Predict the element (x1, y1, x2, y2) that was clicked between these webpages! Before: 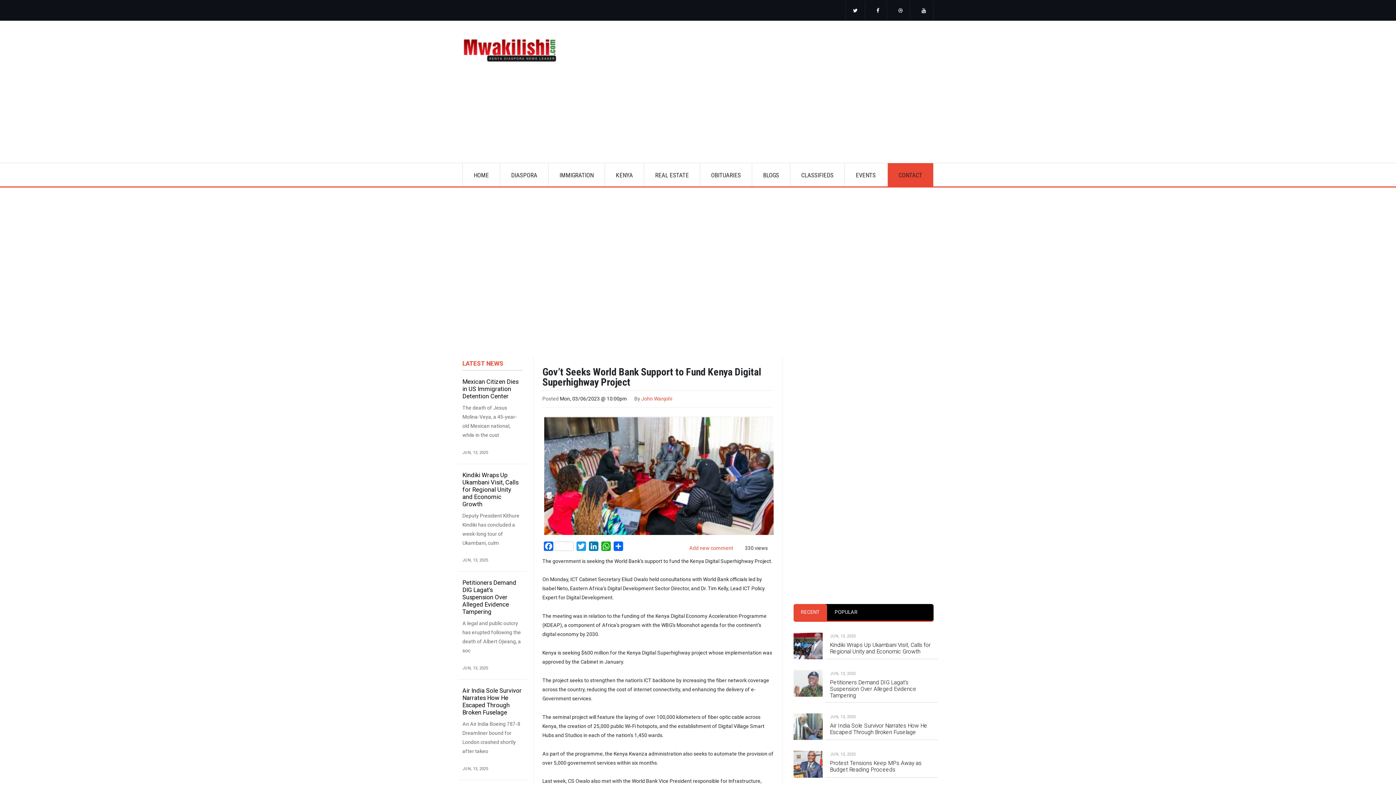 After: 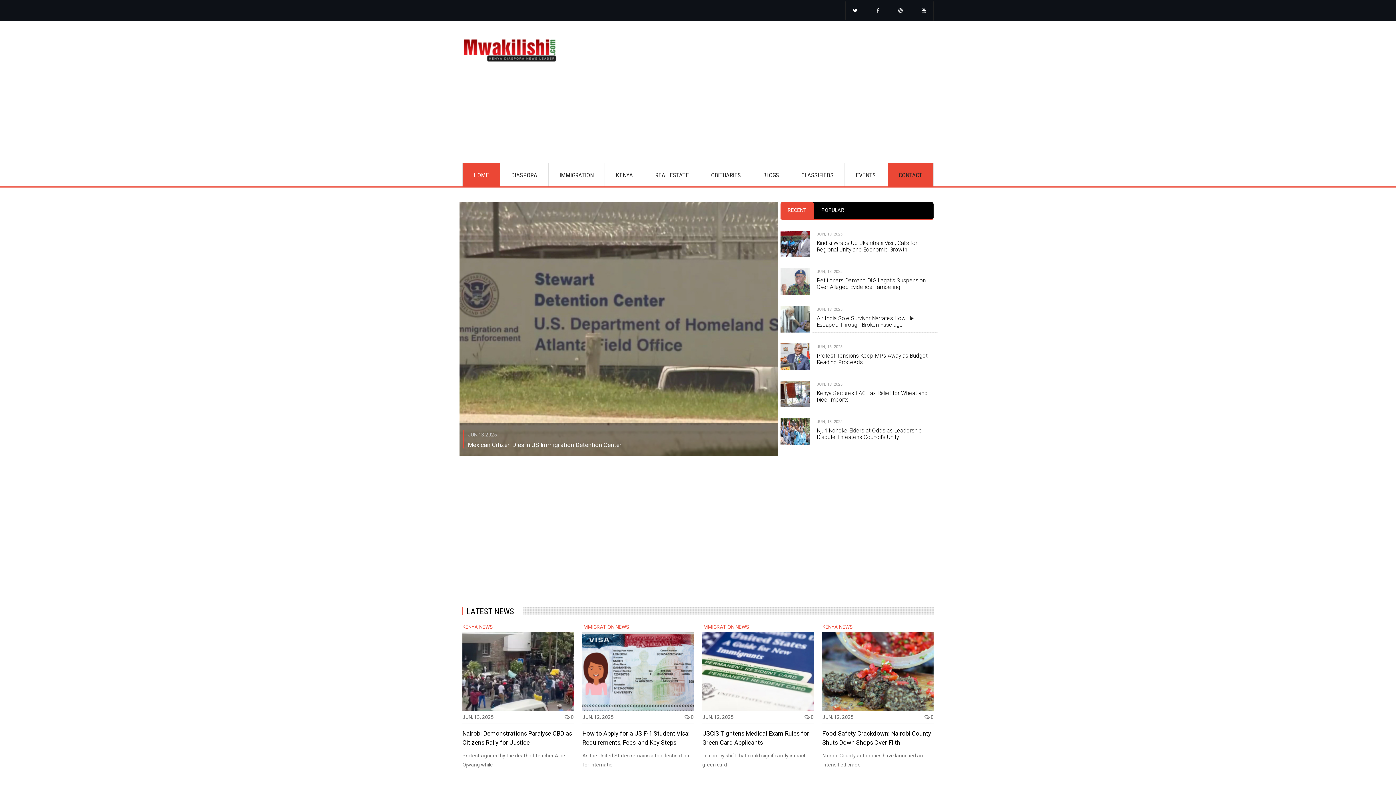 Action: label: HOME bbox: (462, 163, 500, 186)